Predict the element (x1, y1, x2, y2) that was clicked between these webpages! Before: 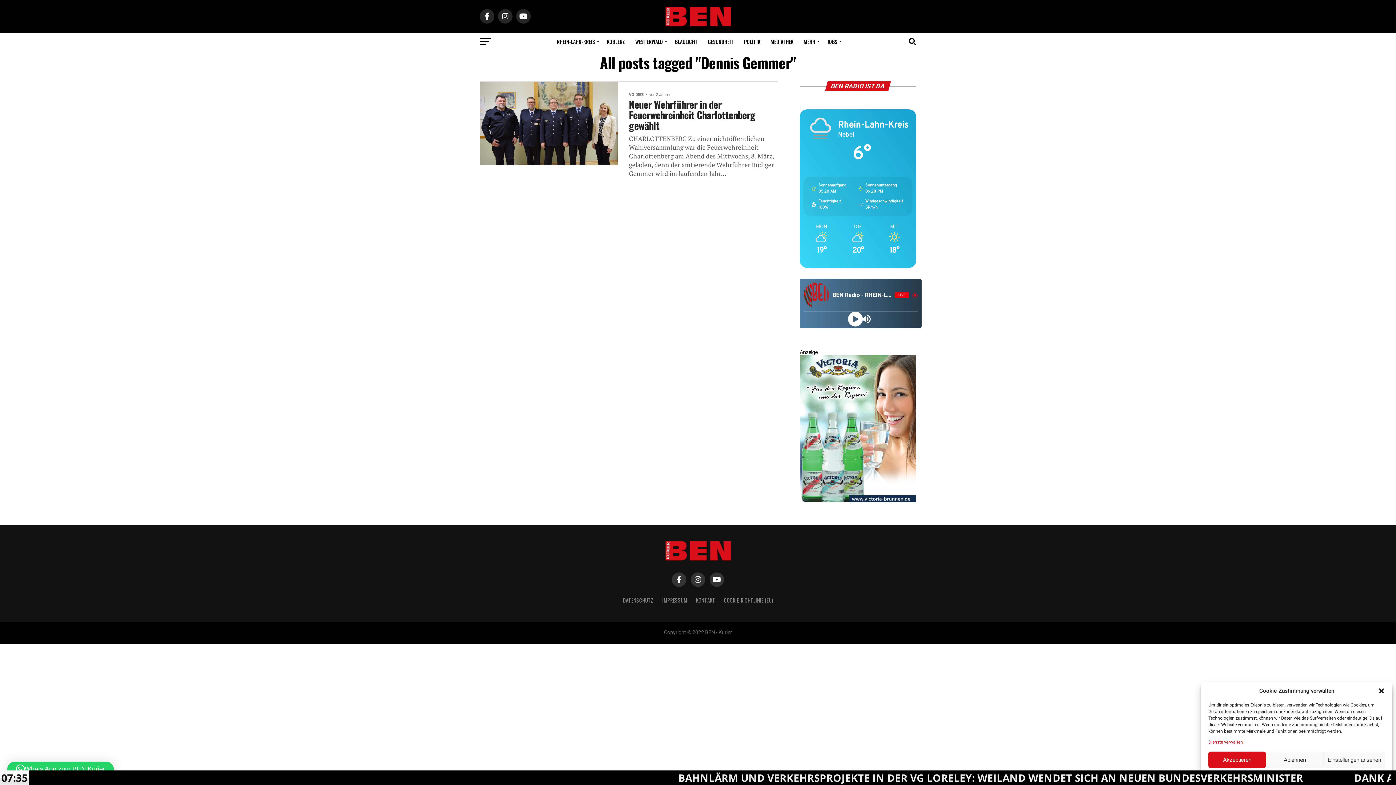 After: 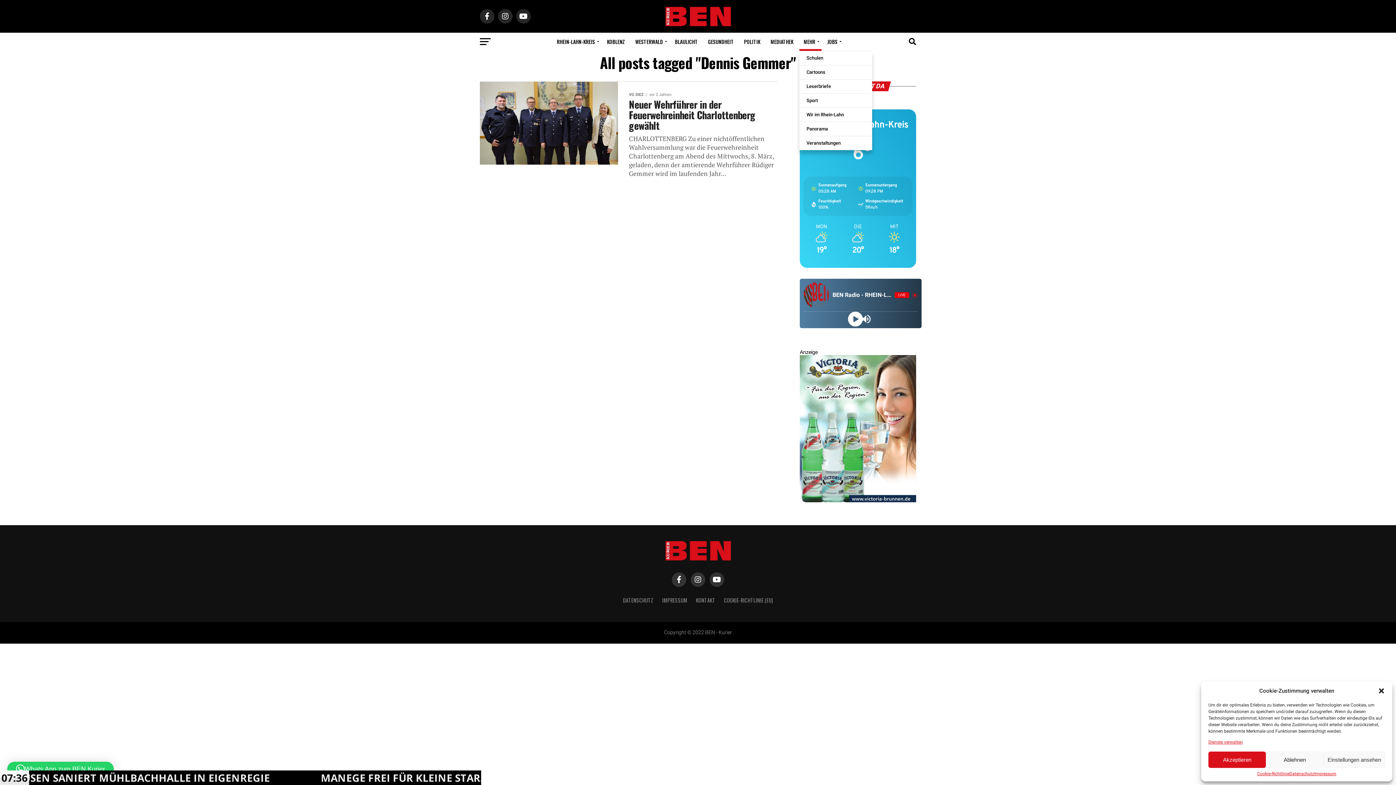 Action: bbox: (799, 32, 821, 50) label: MEHR